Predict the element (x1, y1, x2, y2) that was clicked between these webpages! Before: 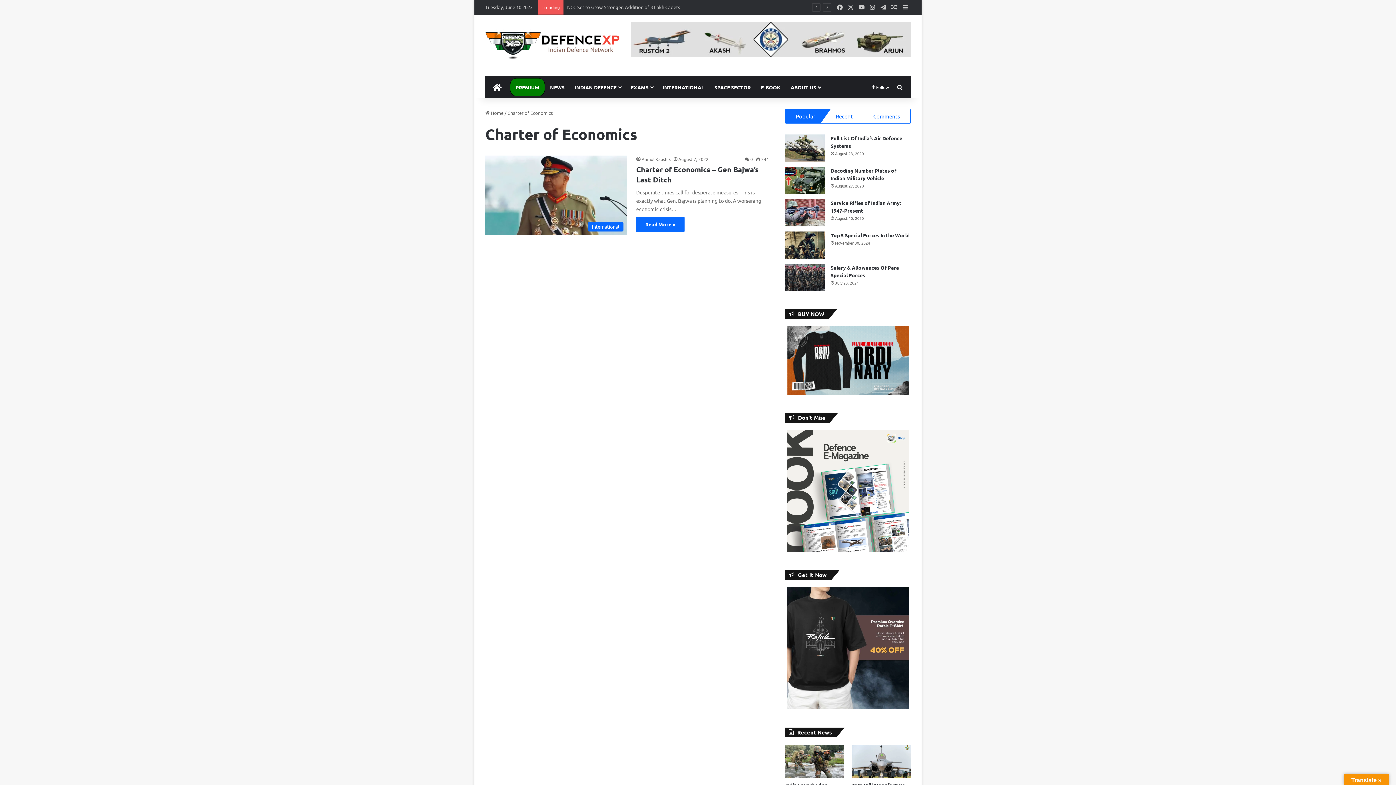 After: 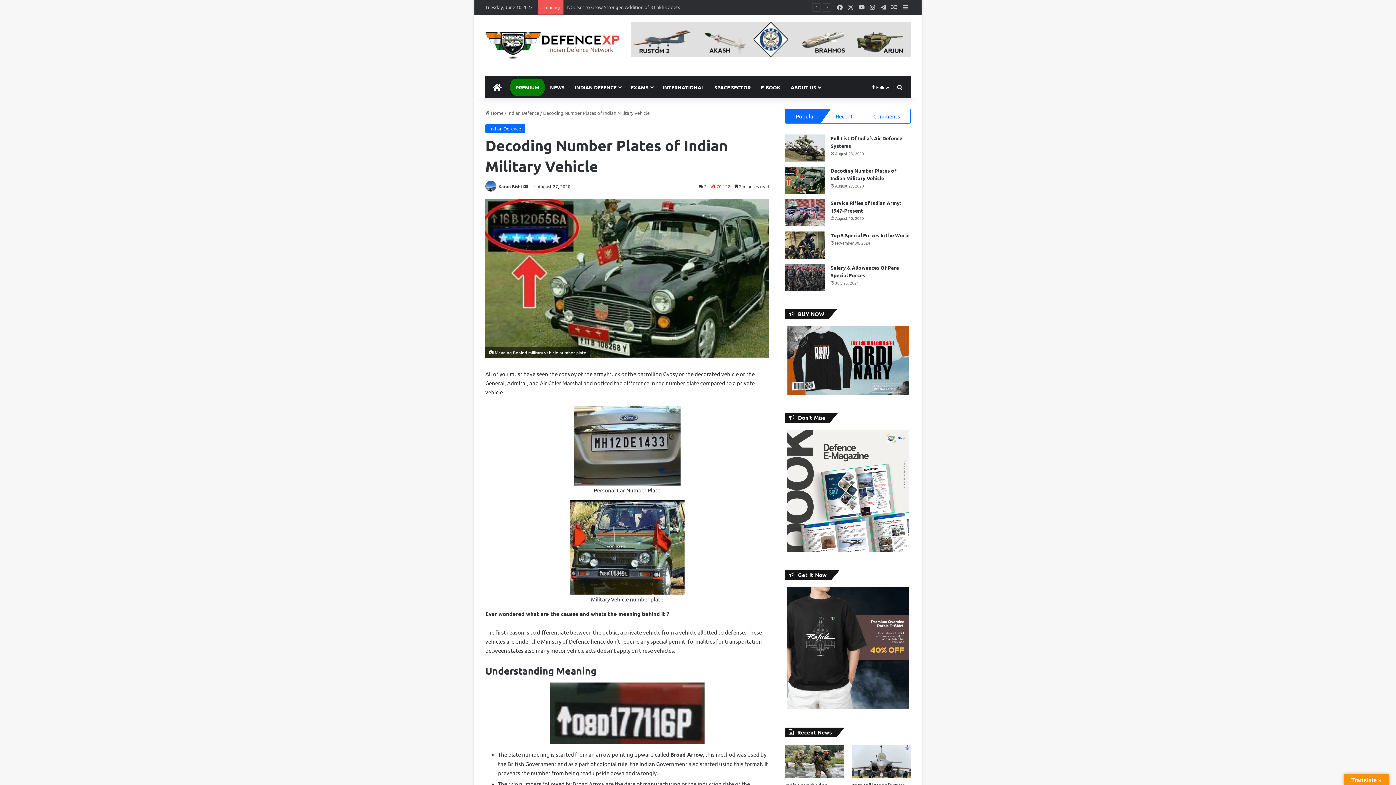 Action: label: Decoding Number Plates of Indian Military Vehicle bbox: (785, 166, 825, 194)